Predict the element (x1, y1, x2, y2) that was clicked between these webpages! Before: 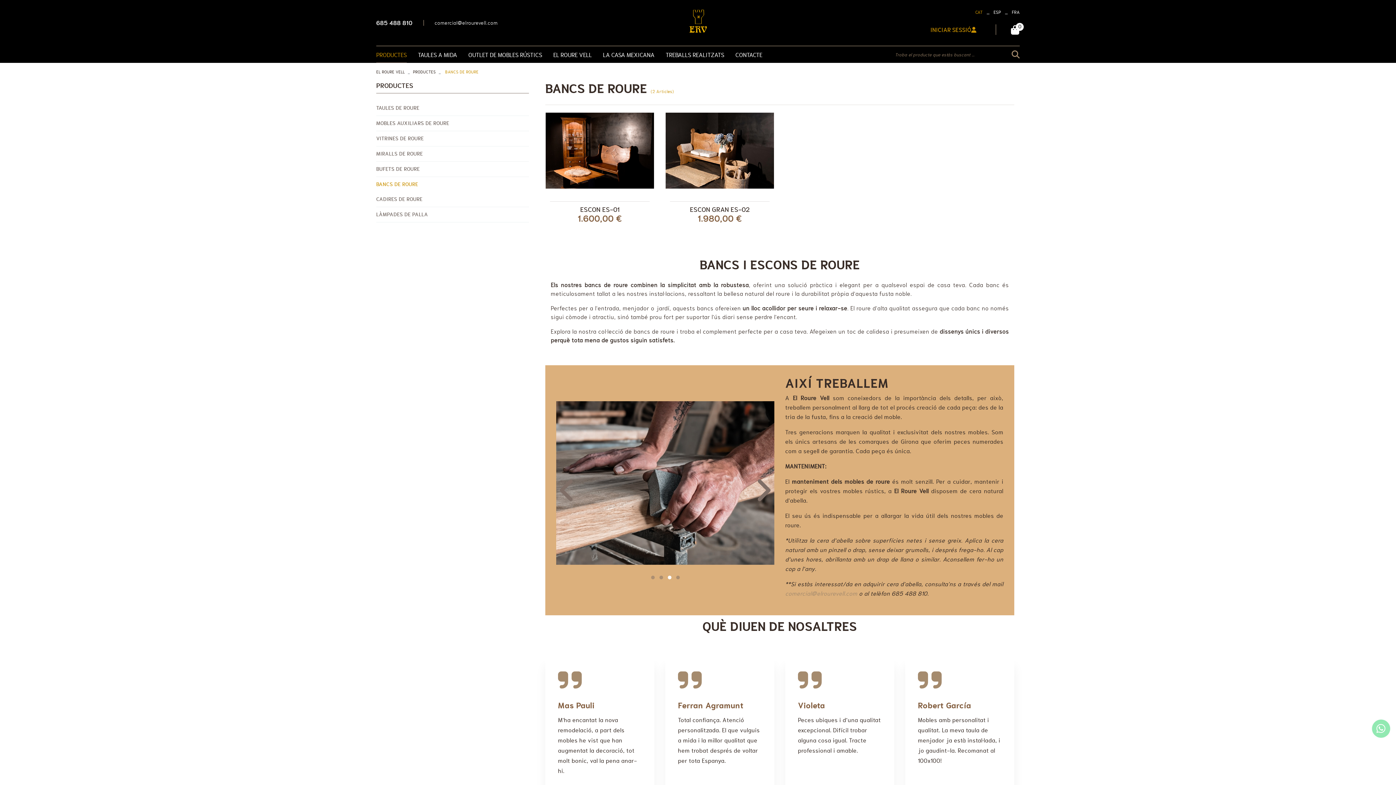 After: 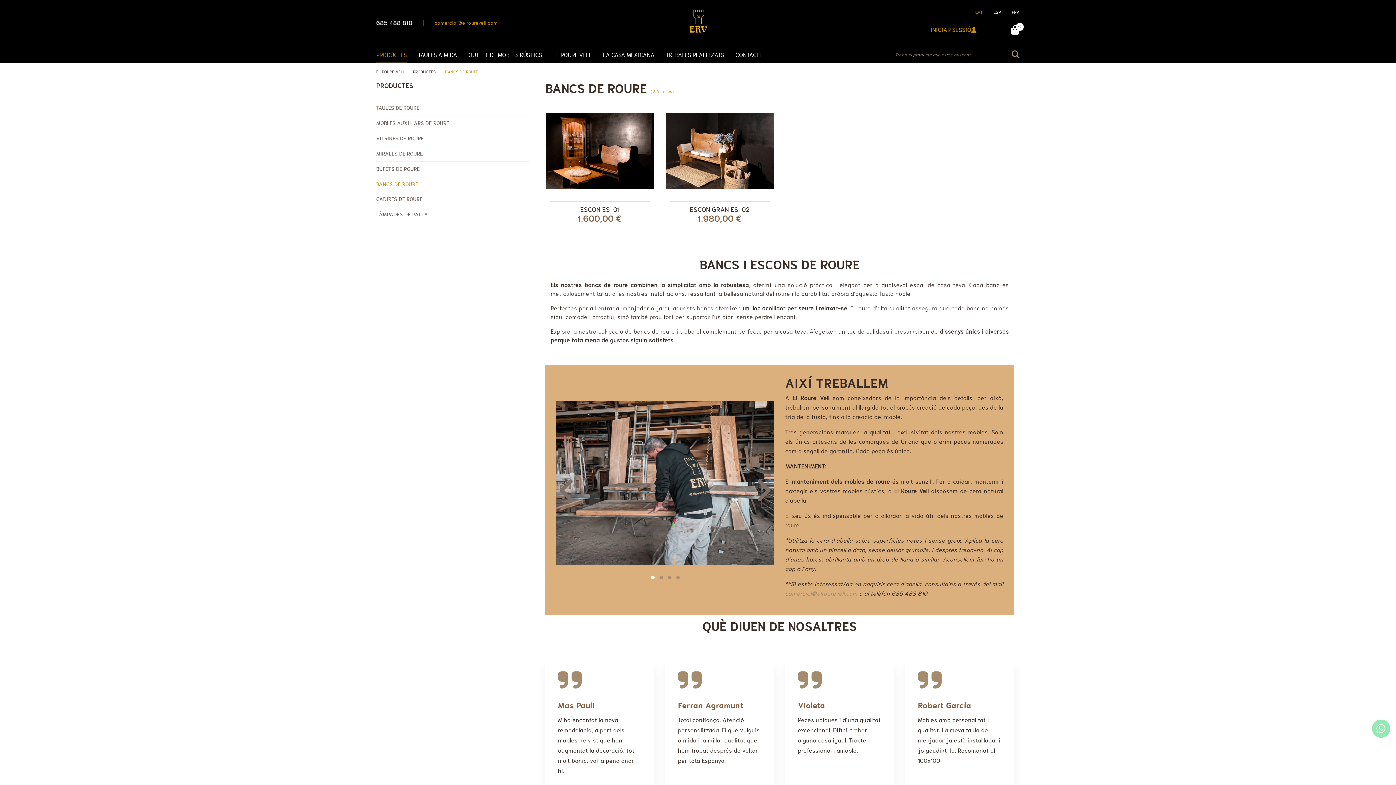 Action: label: comercial@elrourevell.com bbox: (434, 18, 497, 27)